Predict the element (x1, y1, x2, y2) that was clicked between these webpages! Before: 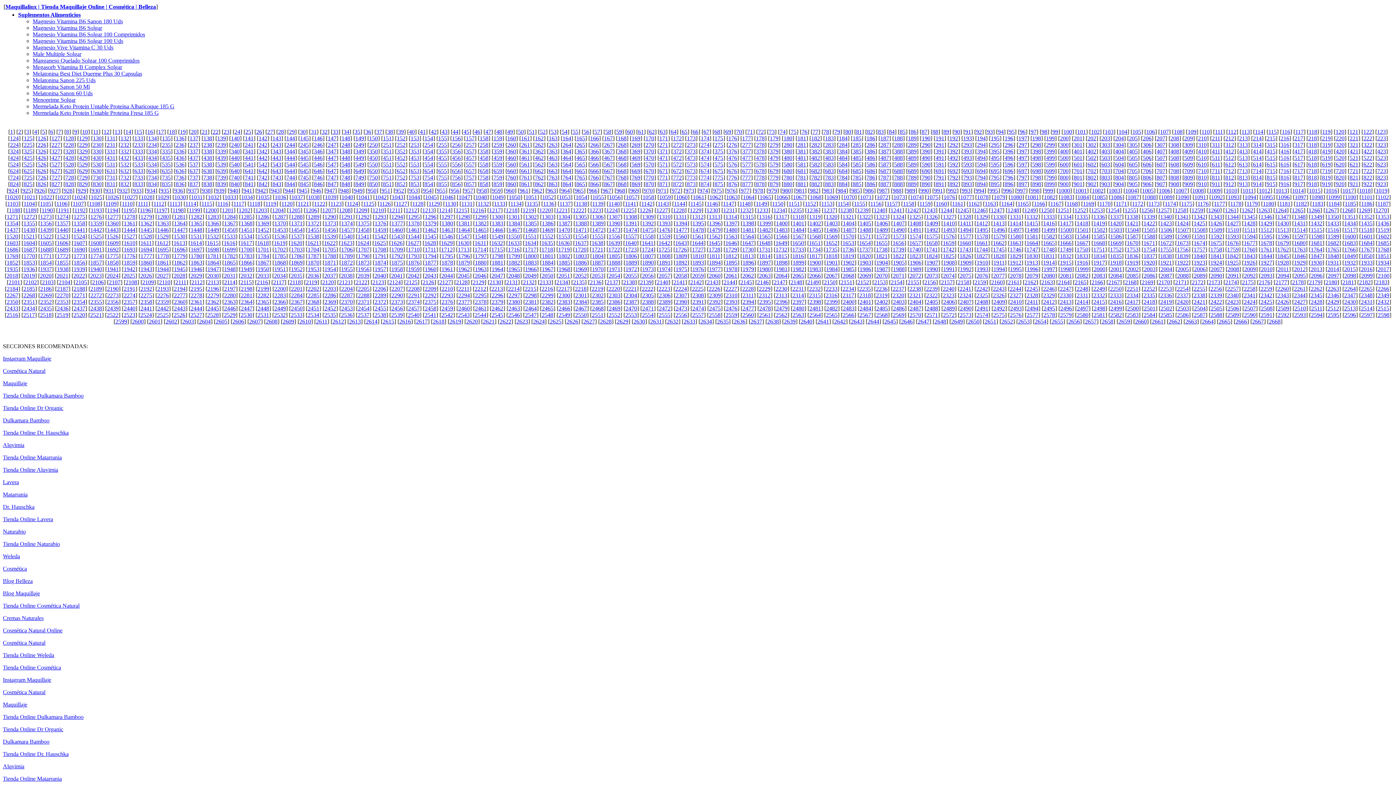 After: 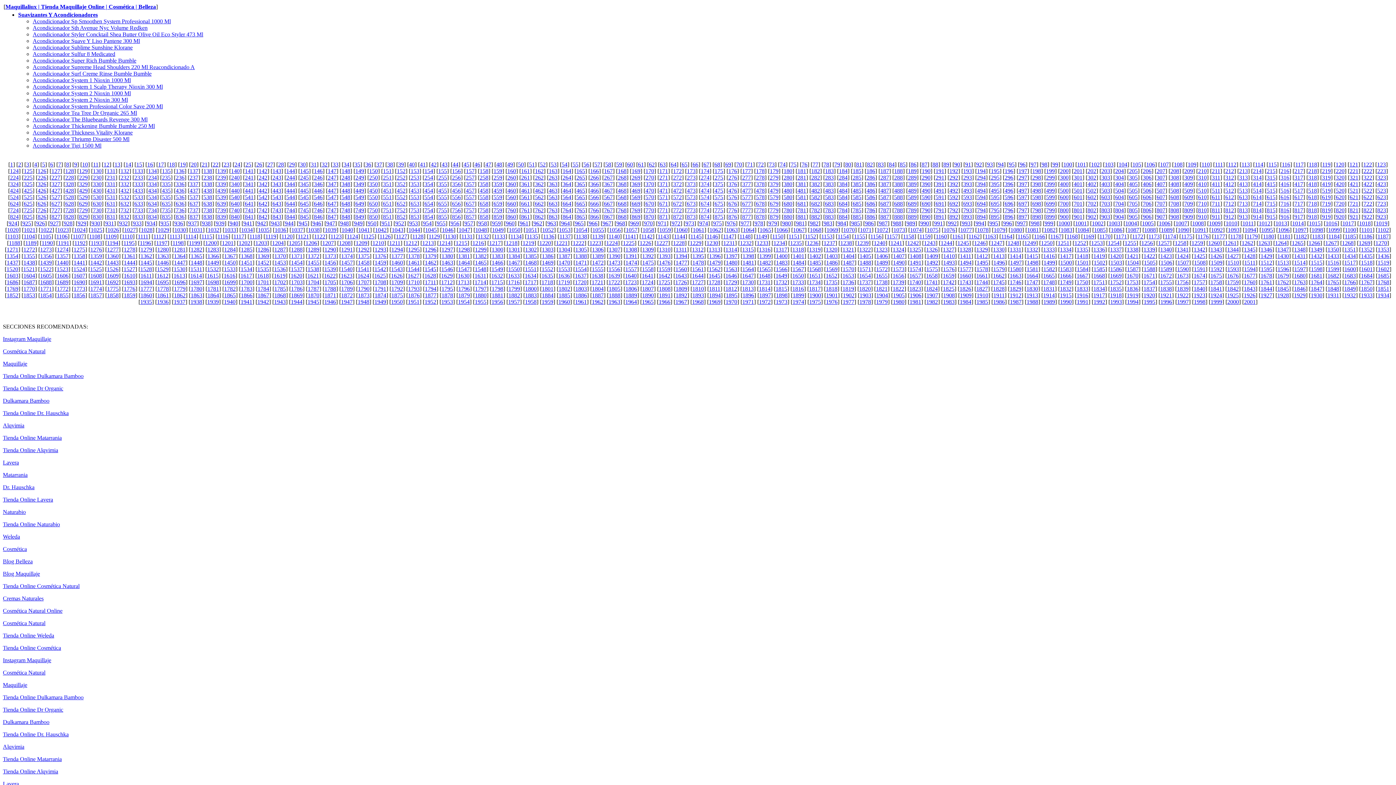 Action: label: 1683 bbox: (1344, 240, 1356, 246)